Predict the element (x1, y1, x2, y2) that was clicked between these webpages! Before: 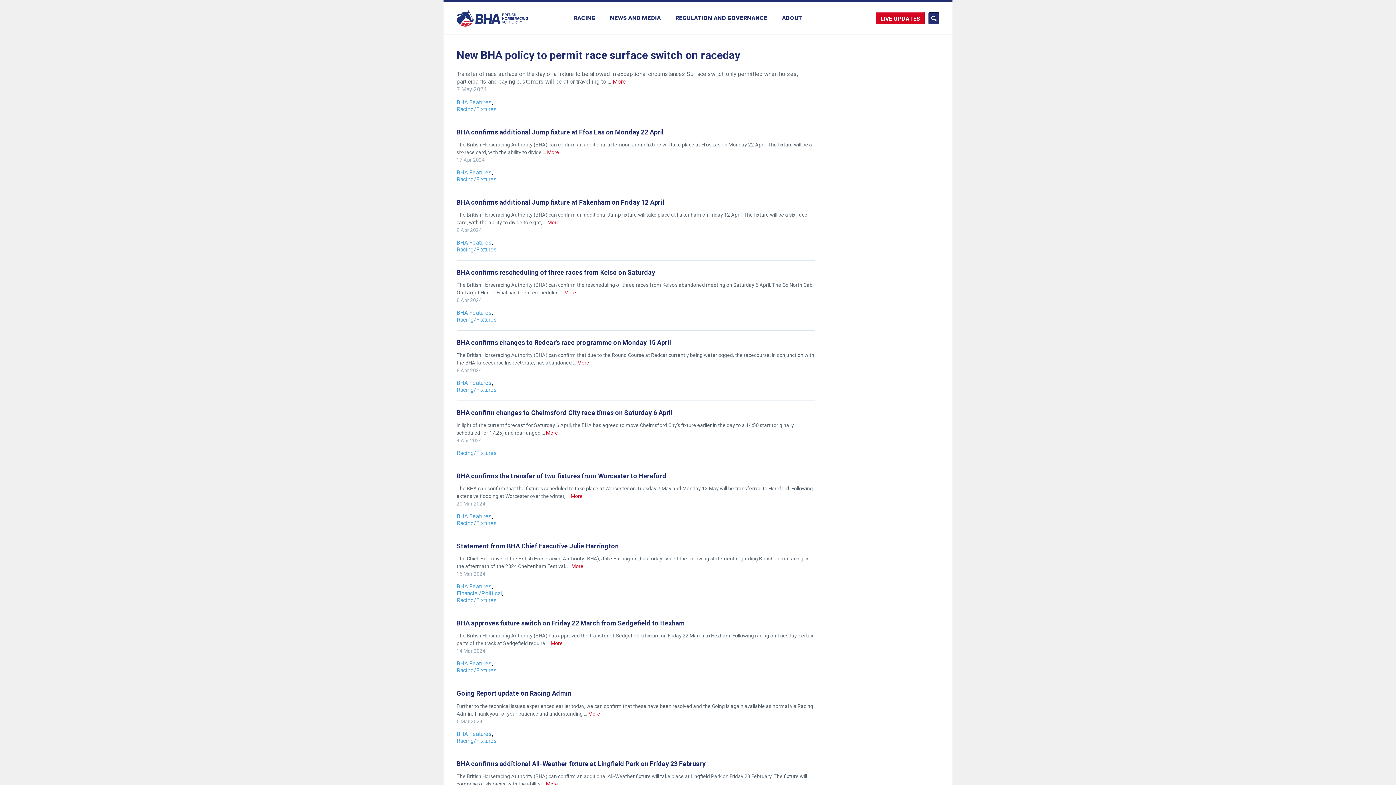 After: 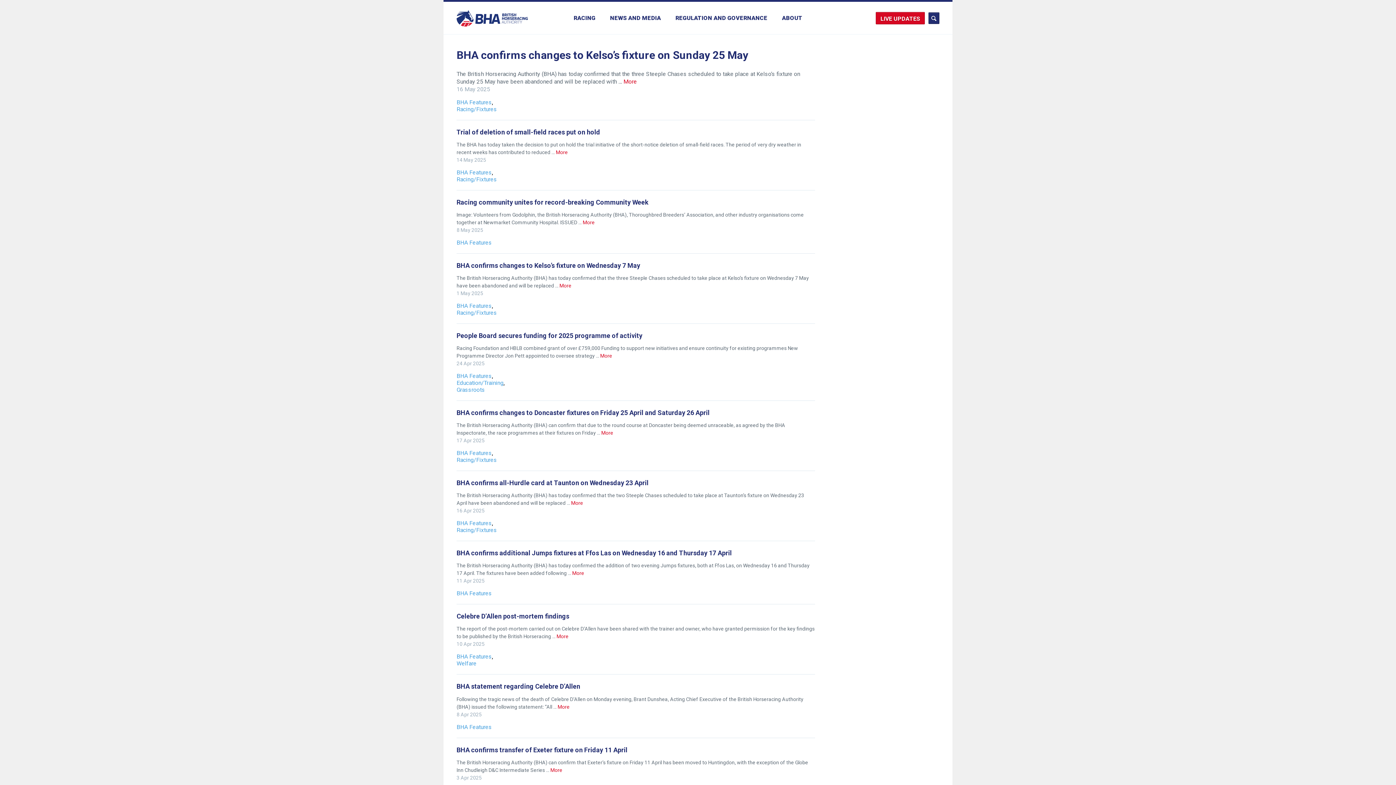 Action: bbox: (456, 98, 492, 105) label: BHA Features